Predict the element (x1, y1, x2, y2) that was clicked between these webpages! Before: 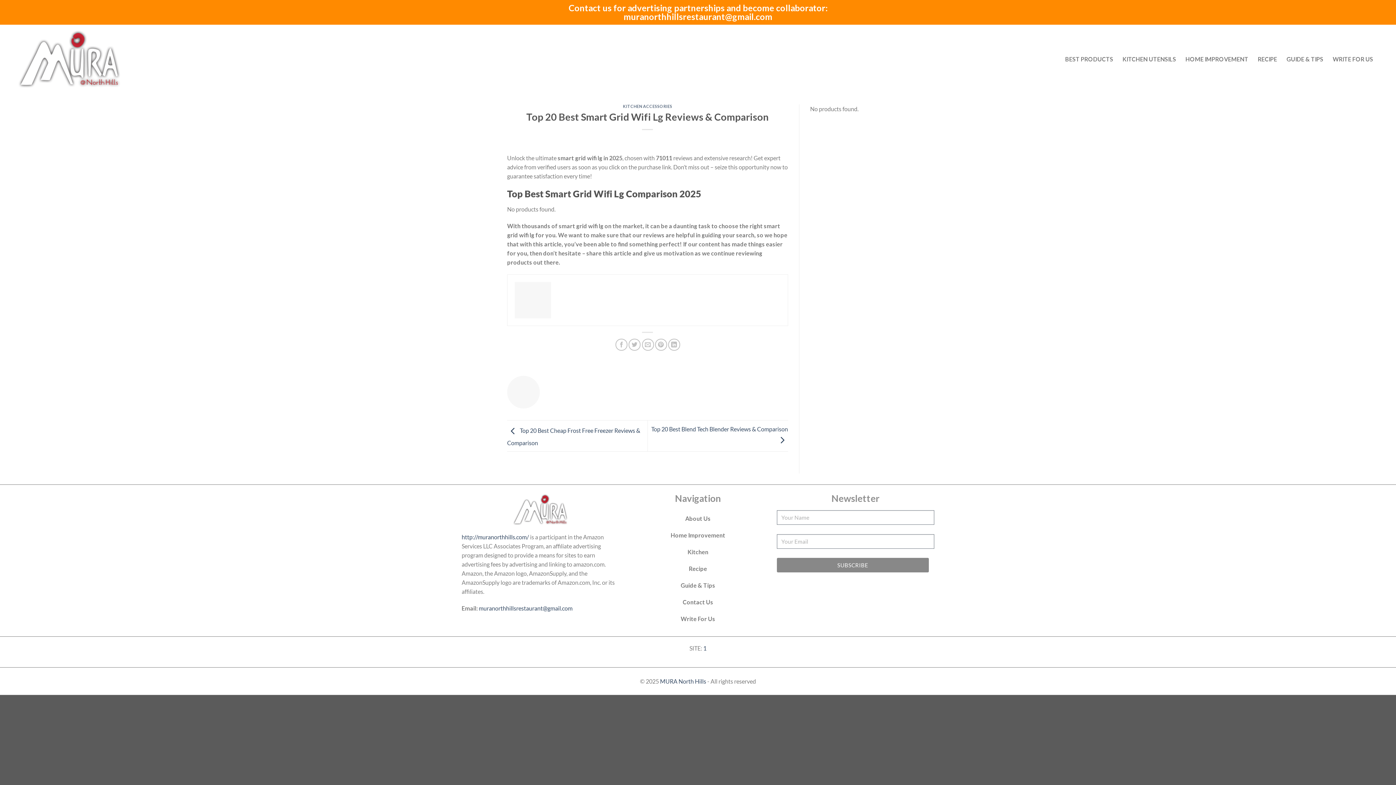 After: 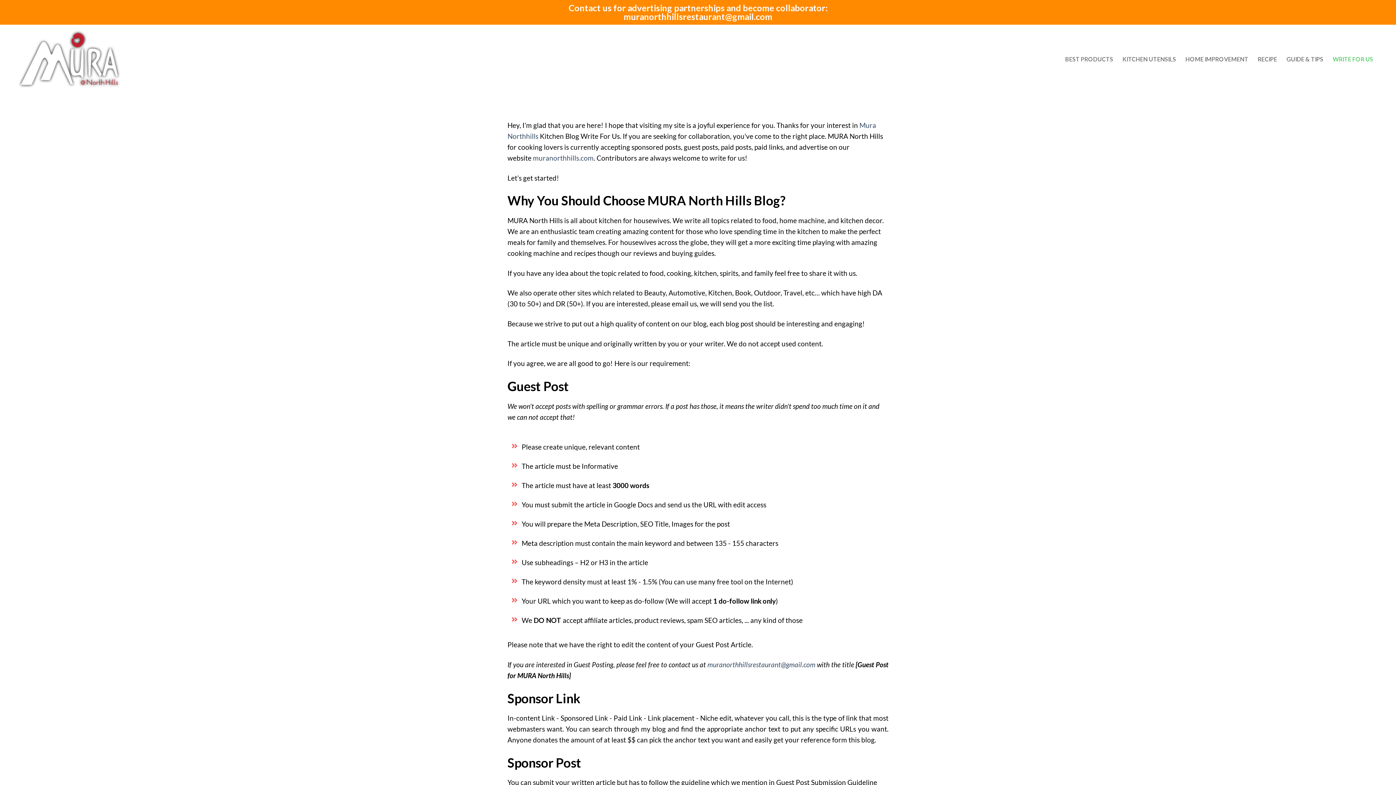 Action: label: Write For Us bbox: (619, 611, 776, 627)